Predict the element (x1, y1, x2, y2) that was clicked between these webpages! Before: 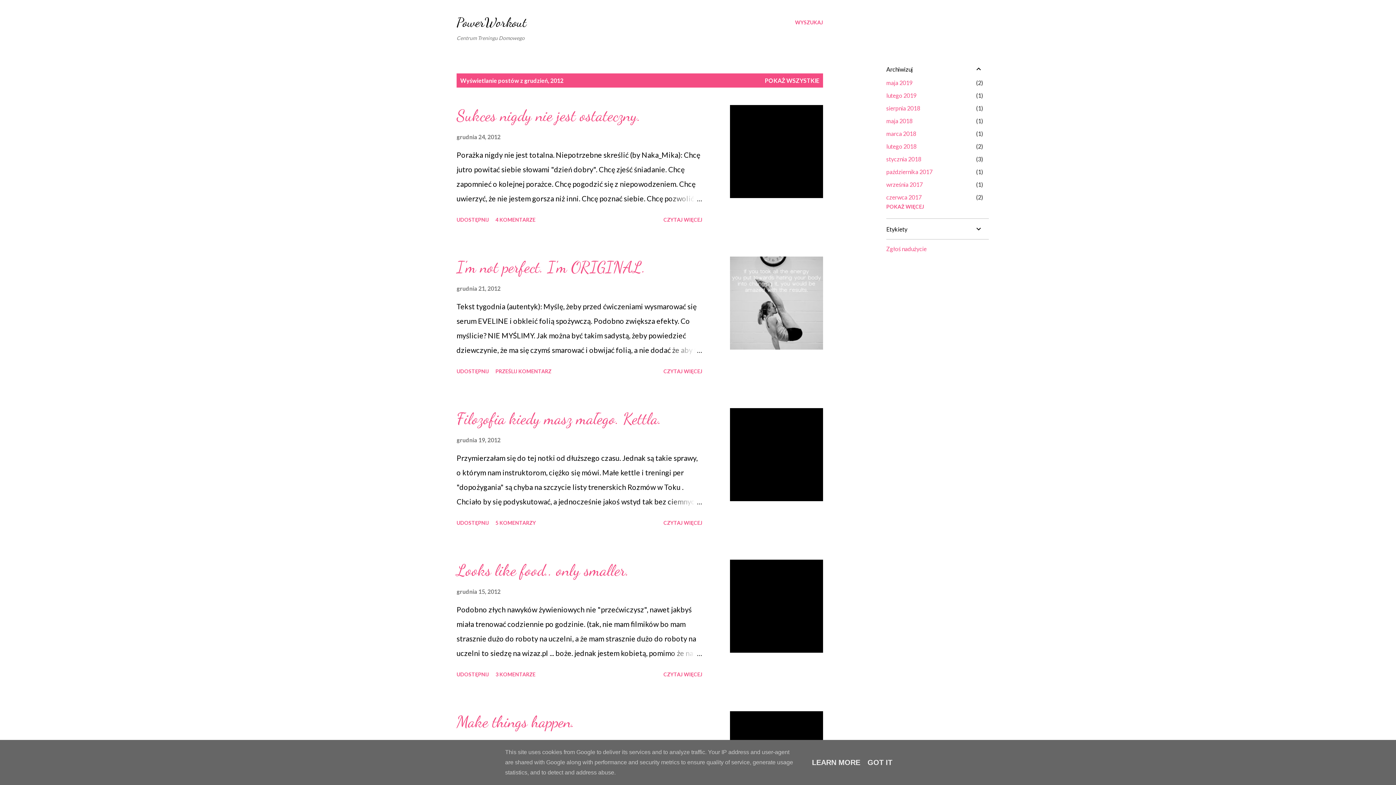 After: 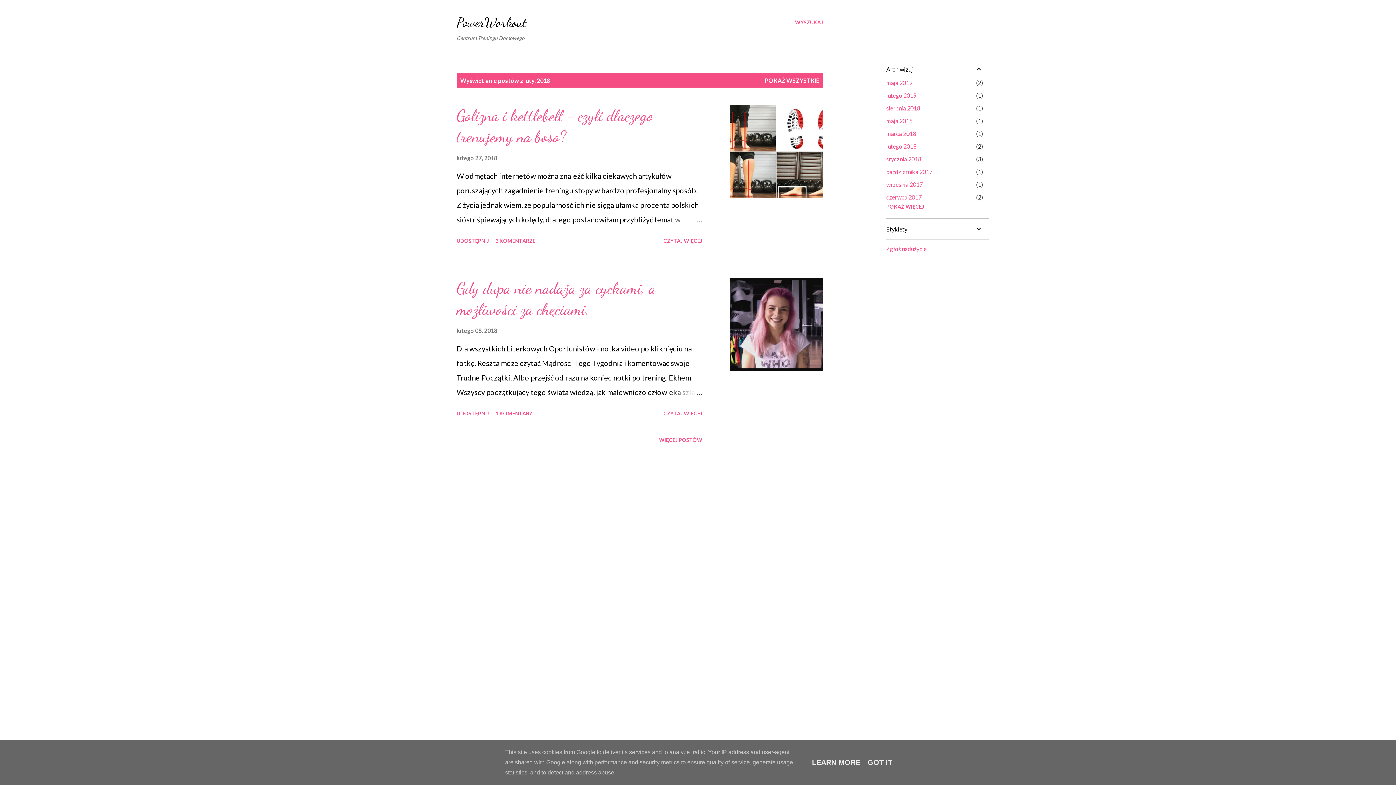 Action: label: lutego 2018
2 bbox: (886, 142, 916, 149)